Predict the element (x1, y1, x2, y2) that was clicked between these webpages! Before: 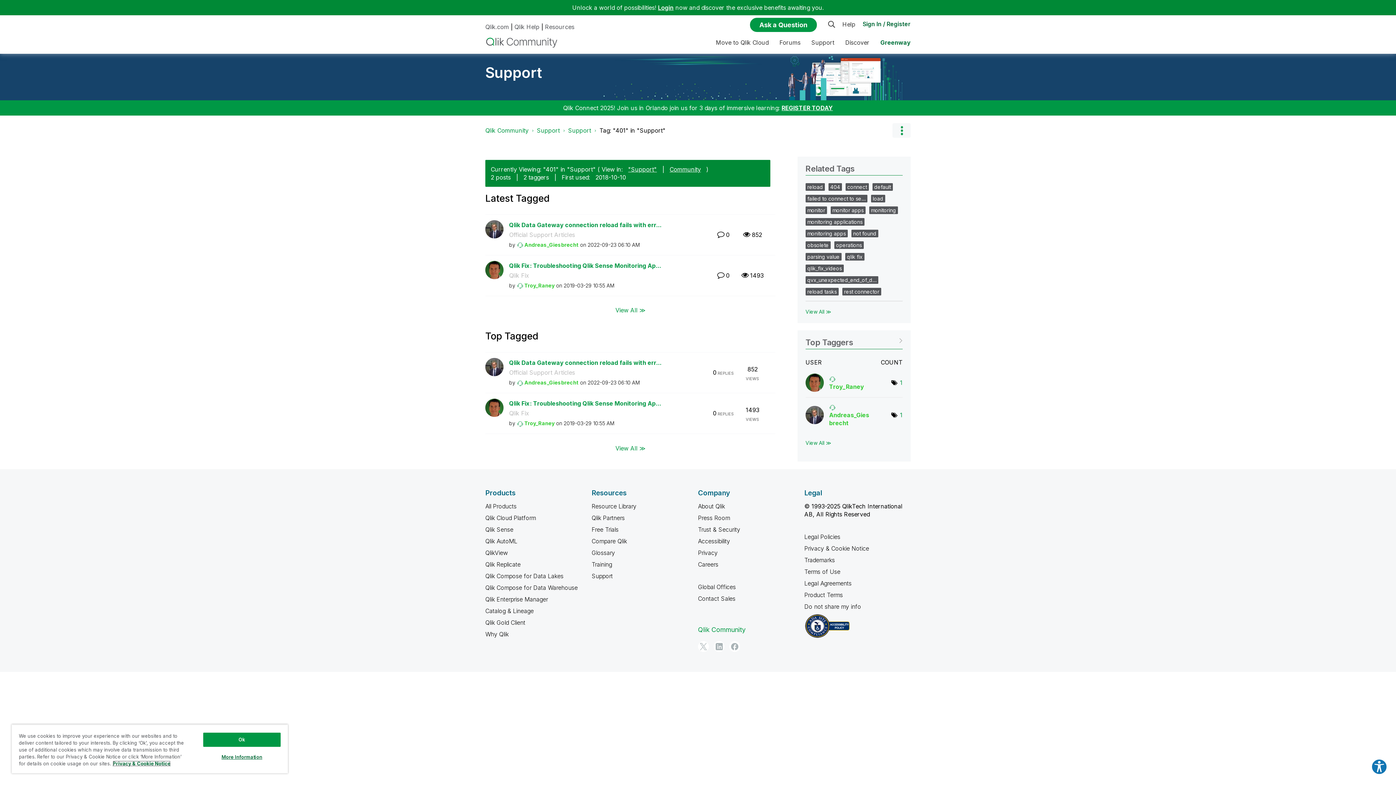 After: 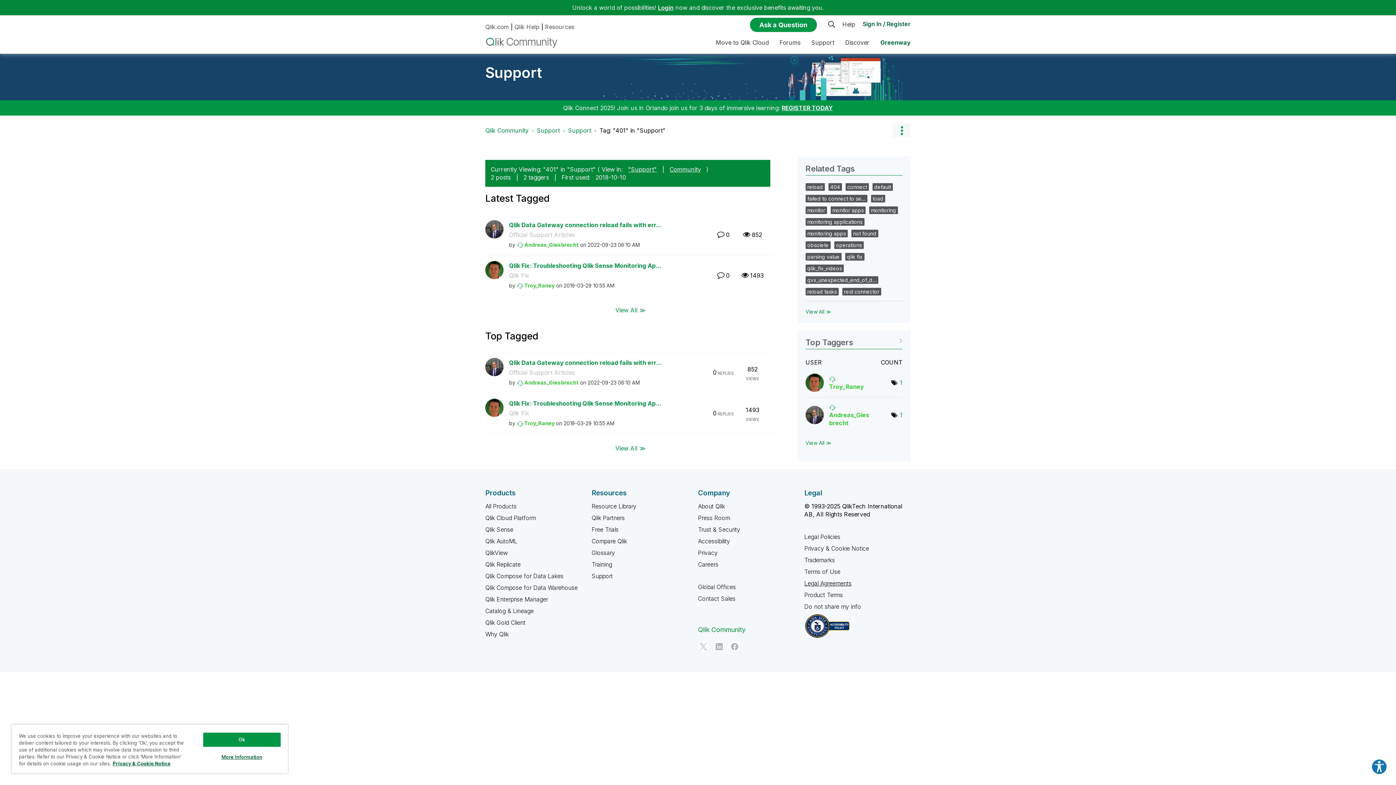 Action: bbox: (804, 580, 851, 587) label: Legal Agreements